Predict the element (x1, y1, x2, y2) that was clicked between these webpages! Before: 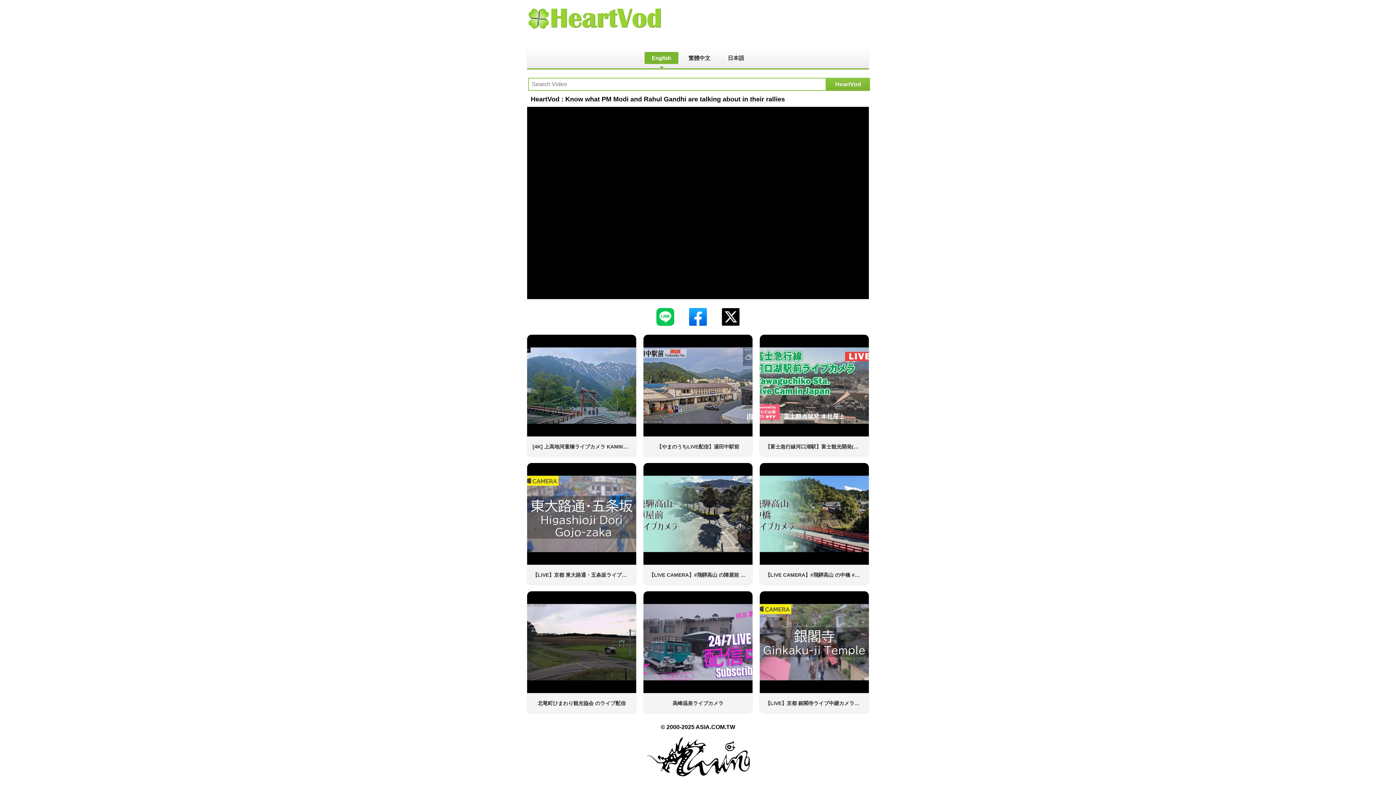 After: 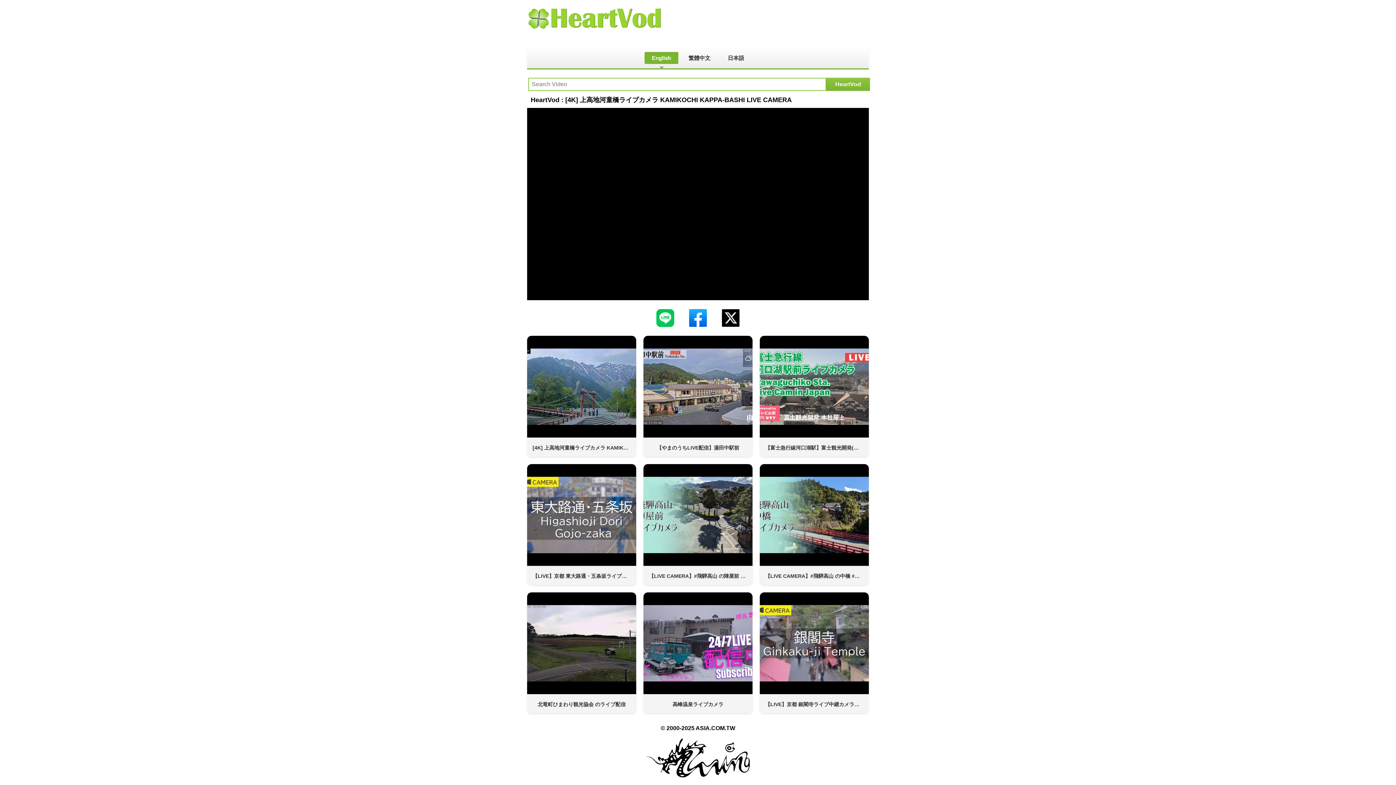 Action: bbox: (527, 431, 636, 437)